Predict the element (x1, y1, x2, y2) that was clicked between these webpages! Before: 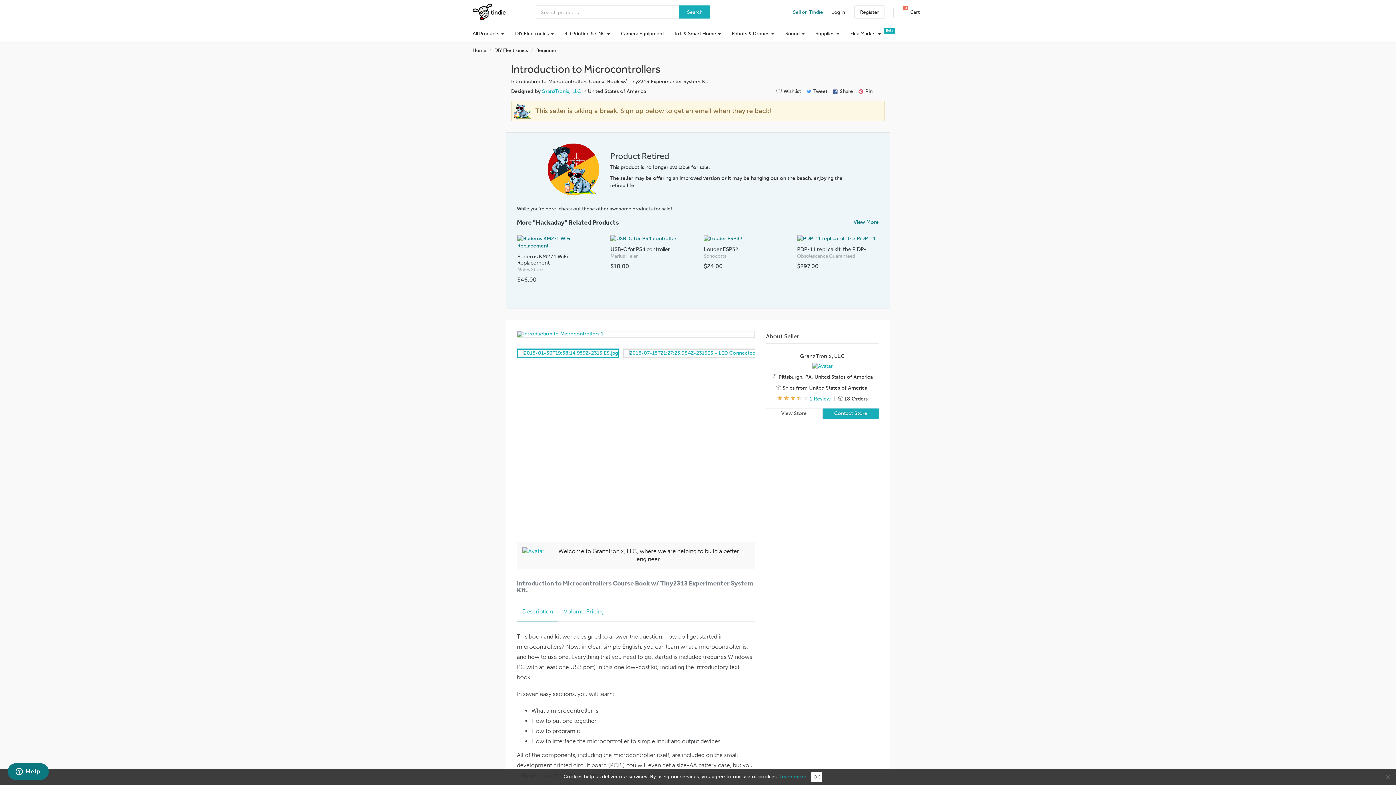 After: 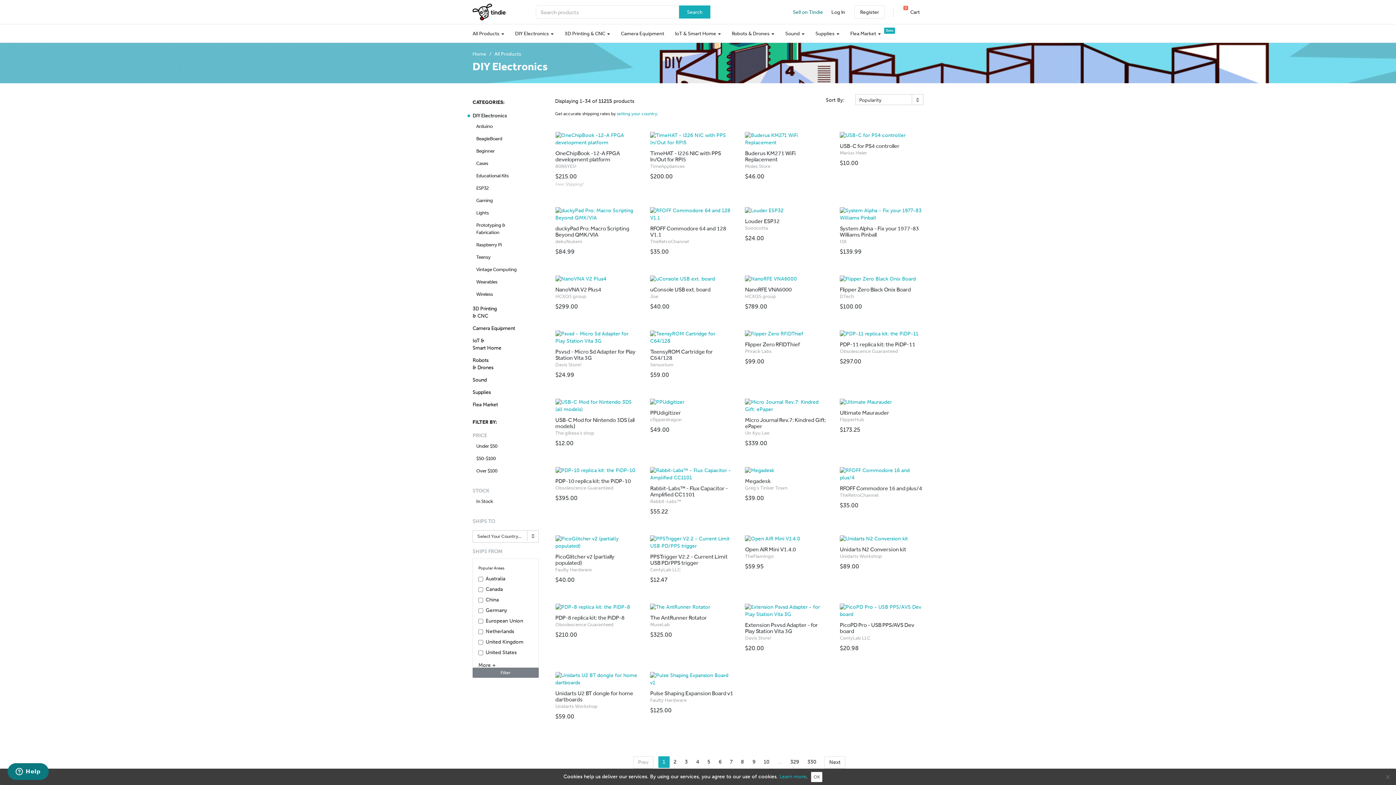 Action: bbox: (494, 46, 528, 53) label: DIY Electronics